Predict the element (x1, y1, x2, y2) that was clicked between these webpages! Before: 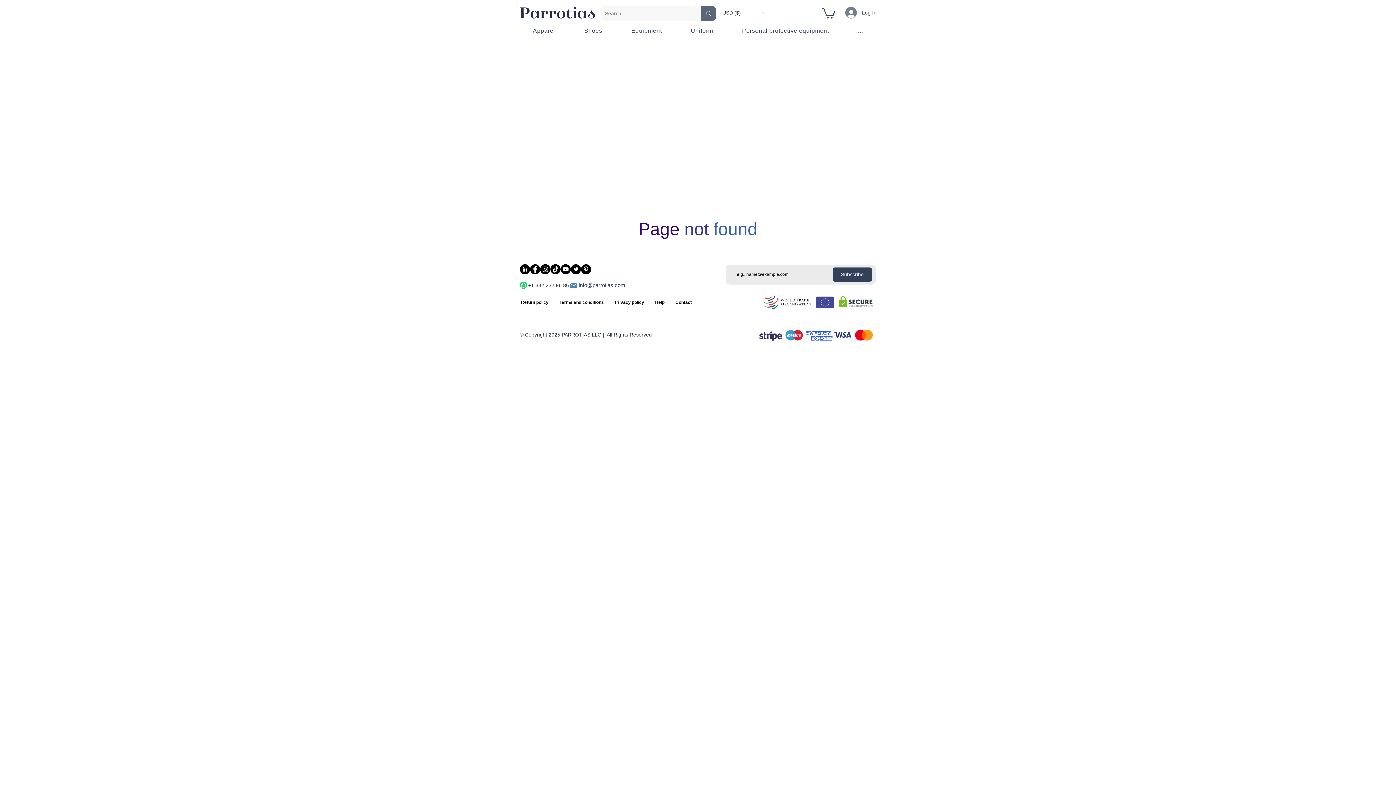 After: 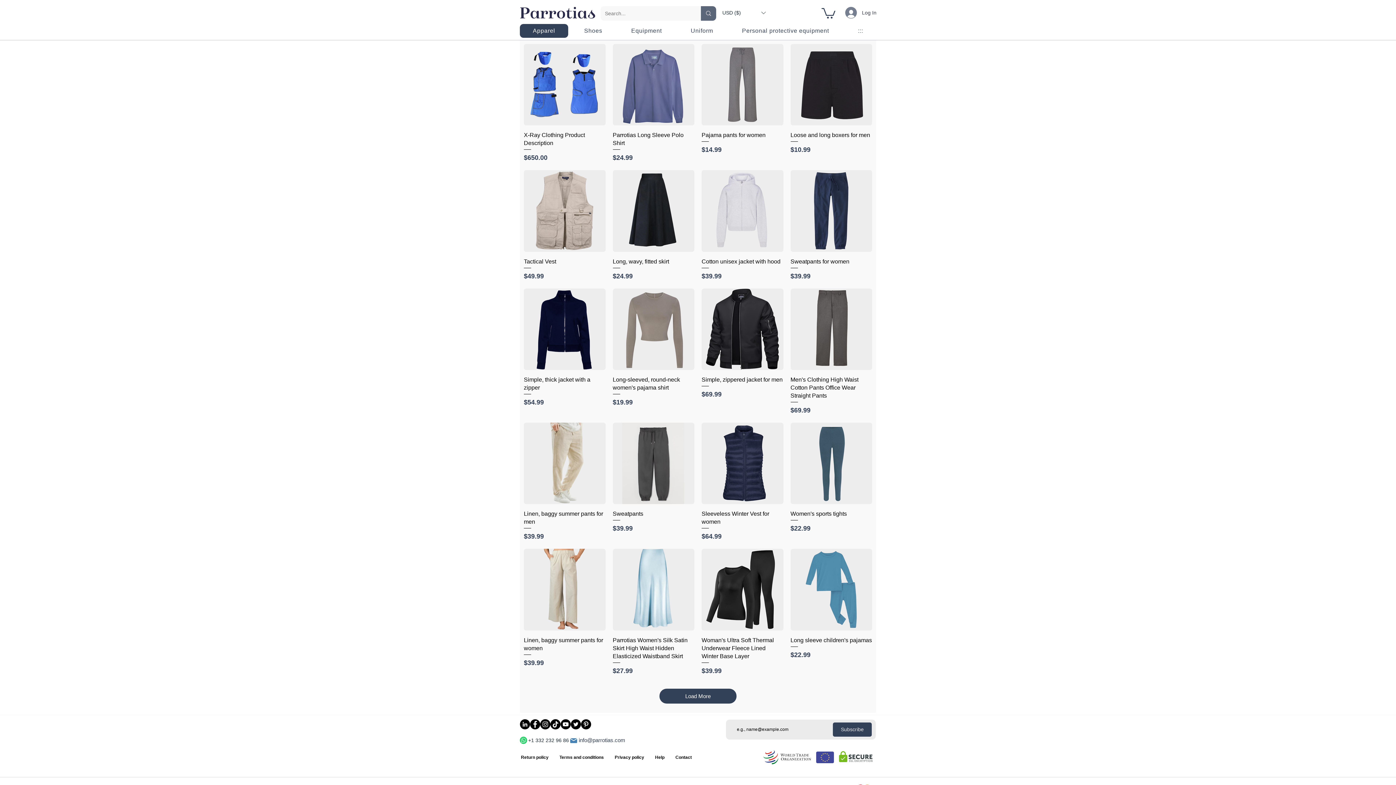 Action: label: Apparel bbox: (520, 23, 568, 37)